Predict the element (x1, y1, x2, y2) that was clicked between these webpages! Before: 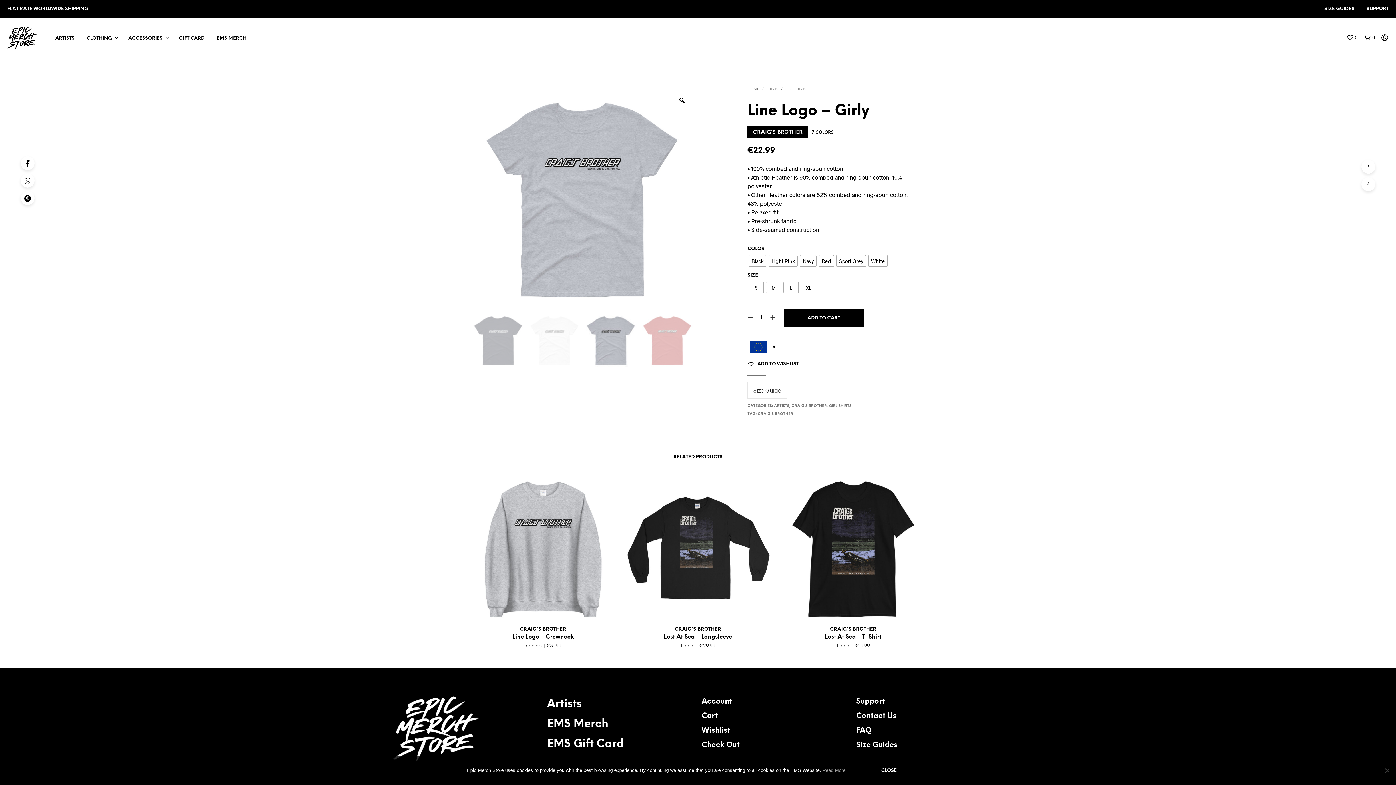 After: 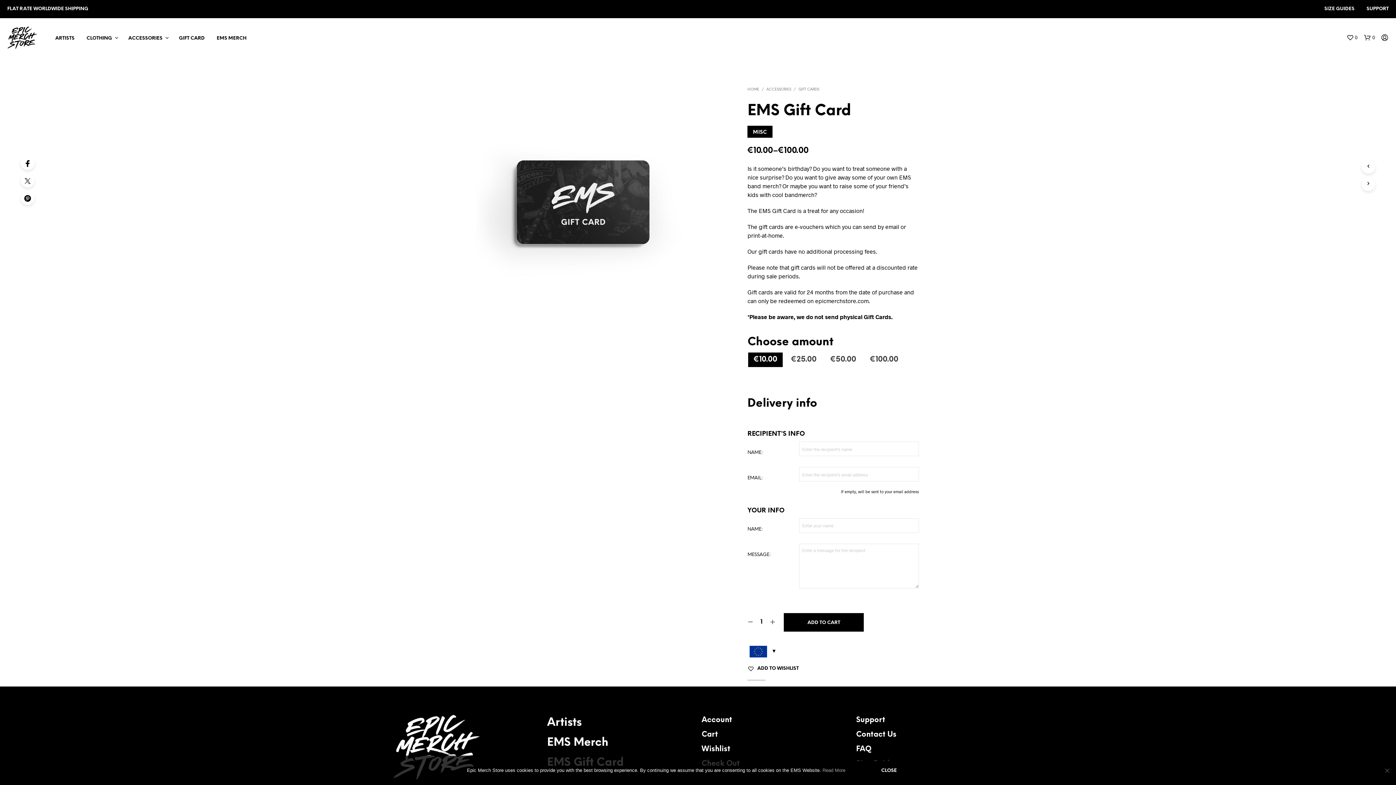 Action: label: GIFT CARD bbox: (173, 34, 210, 41)